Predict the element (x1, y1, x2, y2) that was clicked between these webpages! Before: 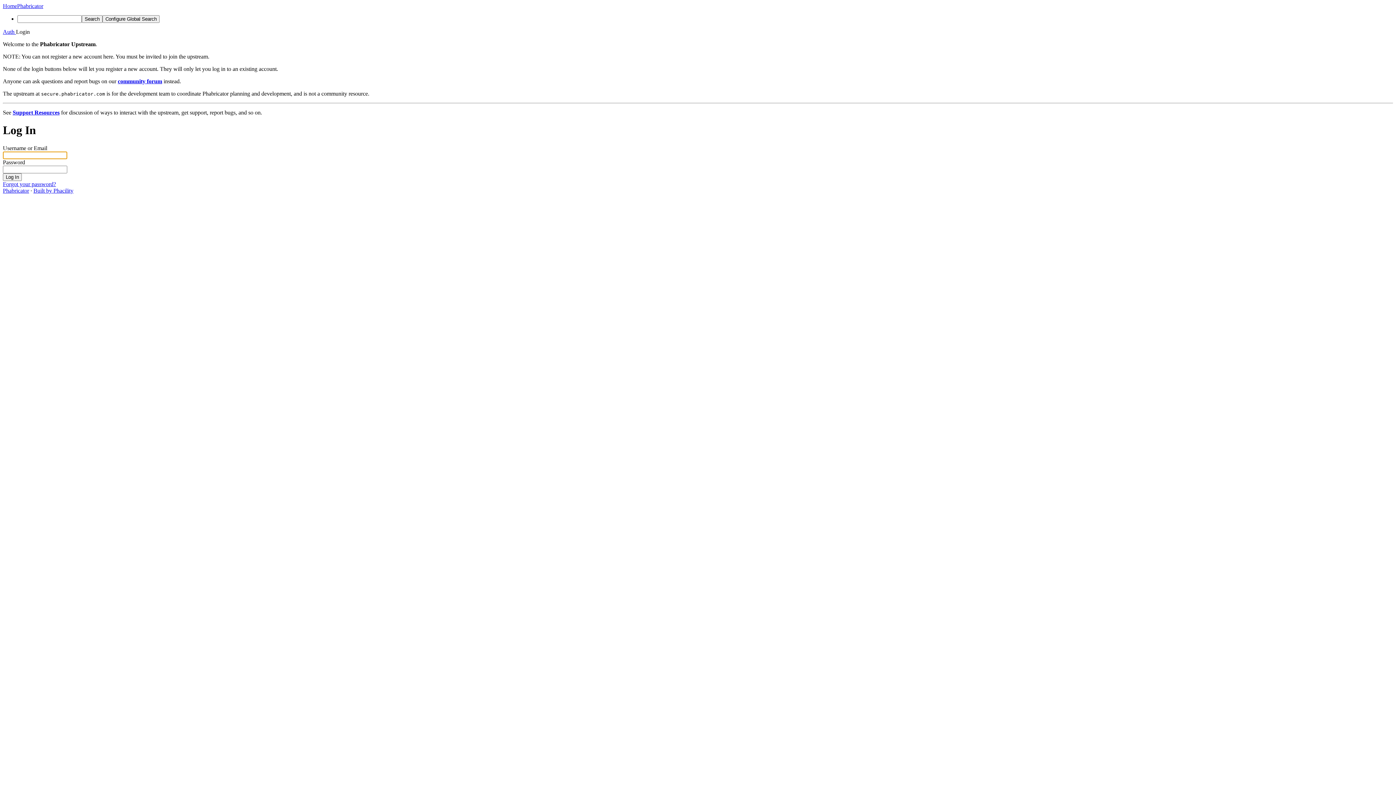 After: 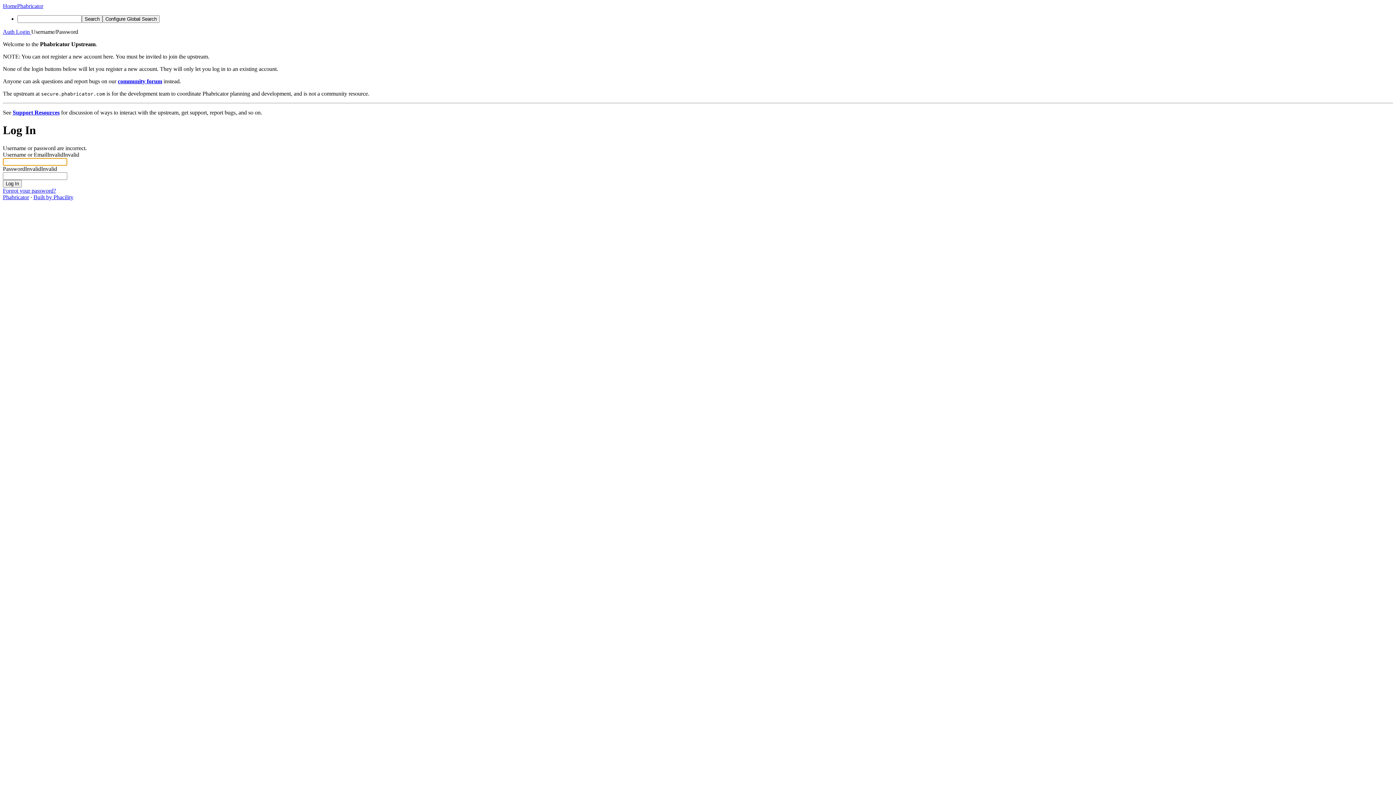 Action: label: Log In bbox: (2, 173, 21, 181)